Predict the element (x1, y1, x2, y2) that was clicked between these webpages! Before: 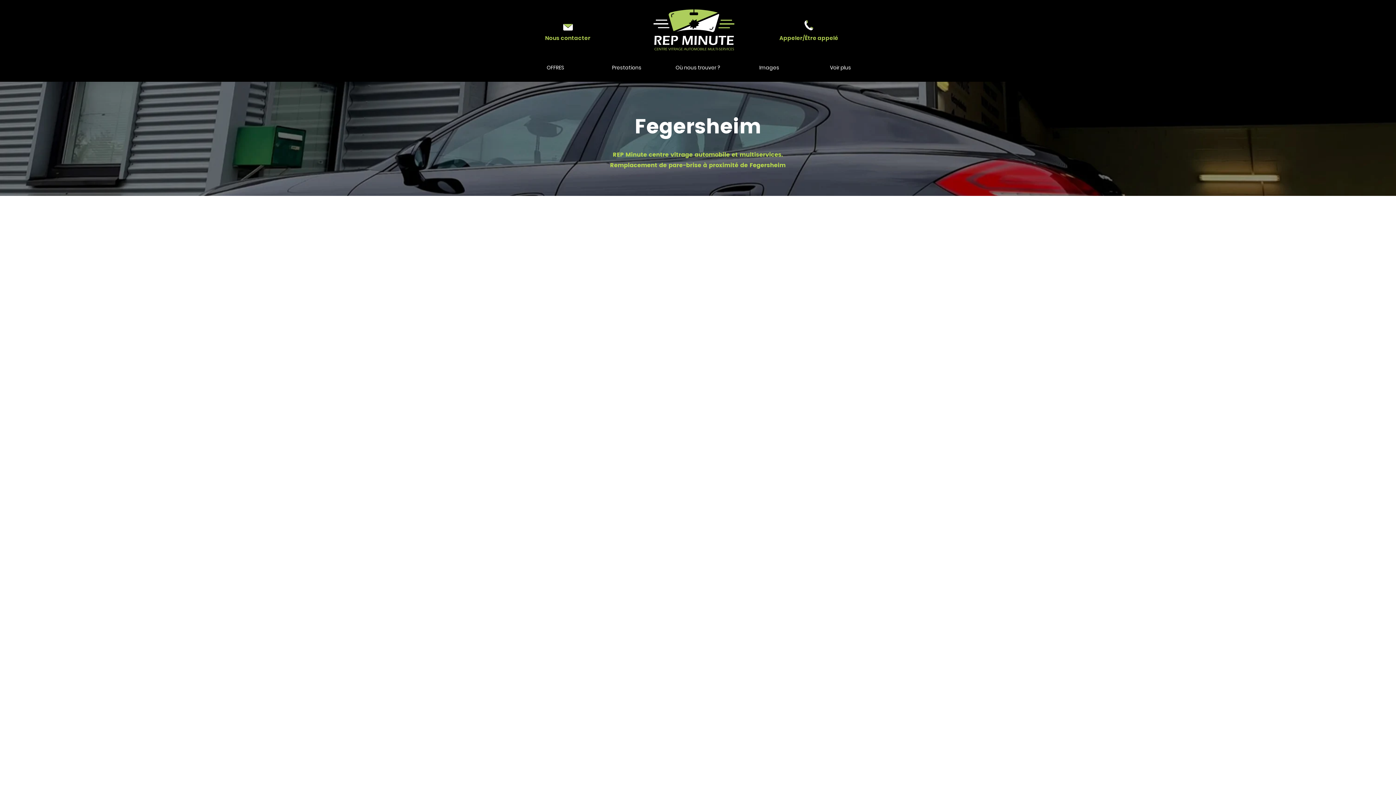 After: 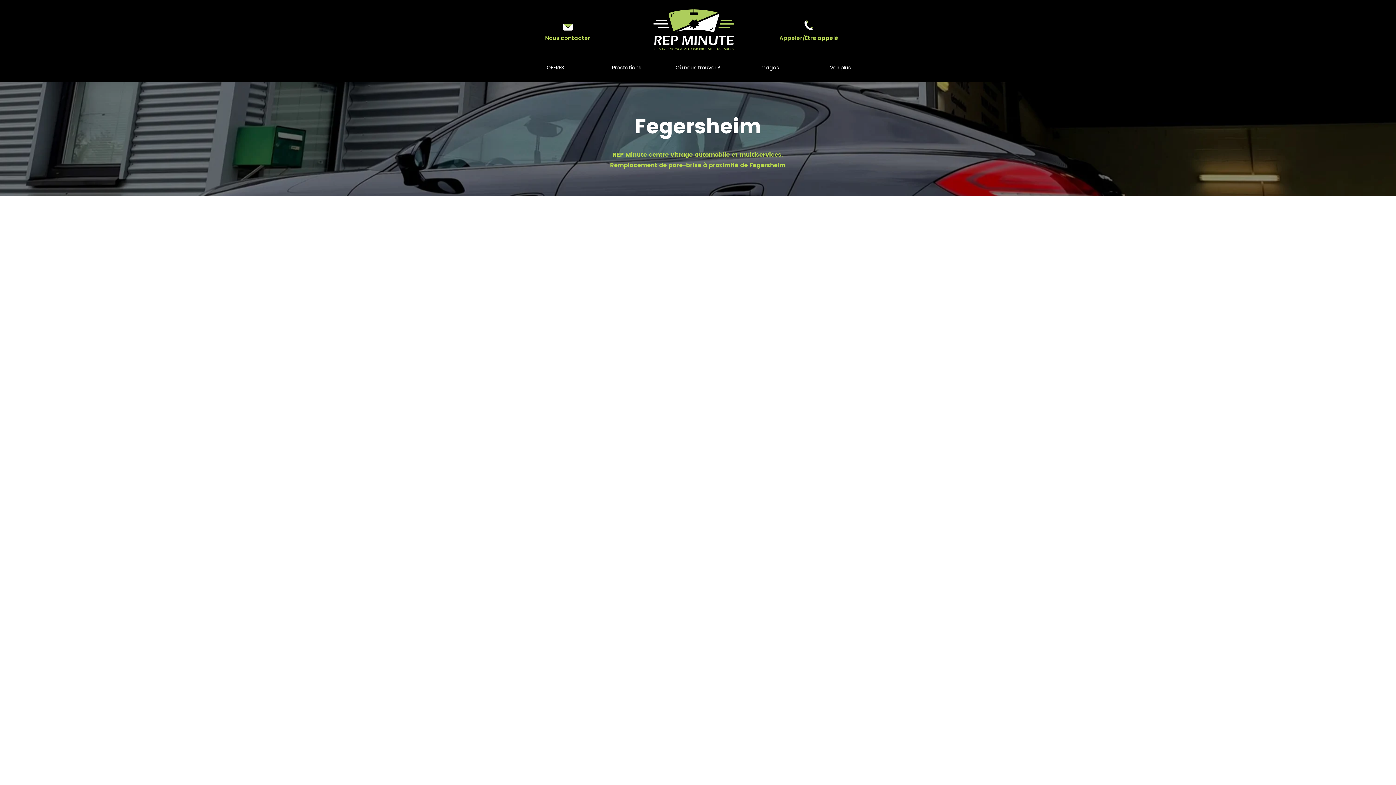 Action: label: Prestations bbox: (591, 62, 662, 73)